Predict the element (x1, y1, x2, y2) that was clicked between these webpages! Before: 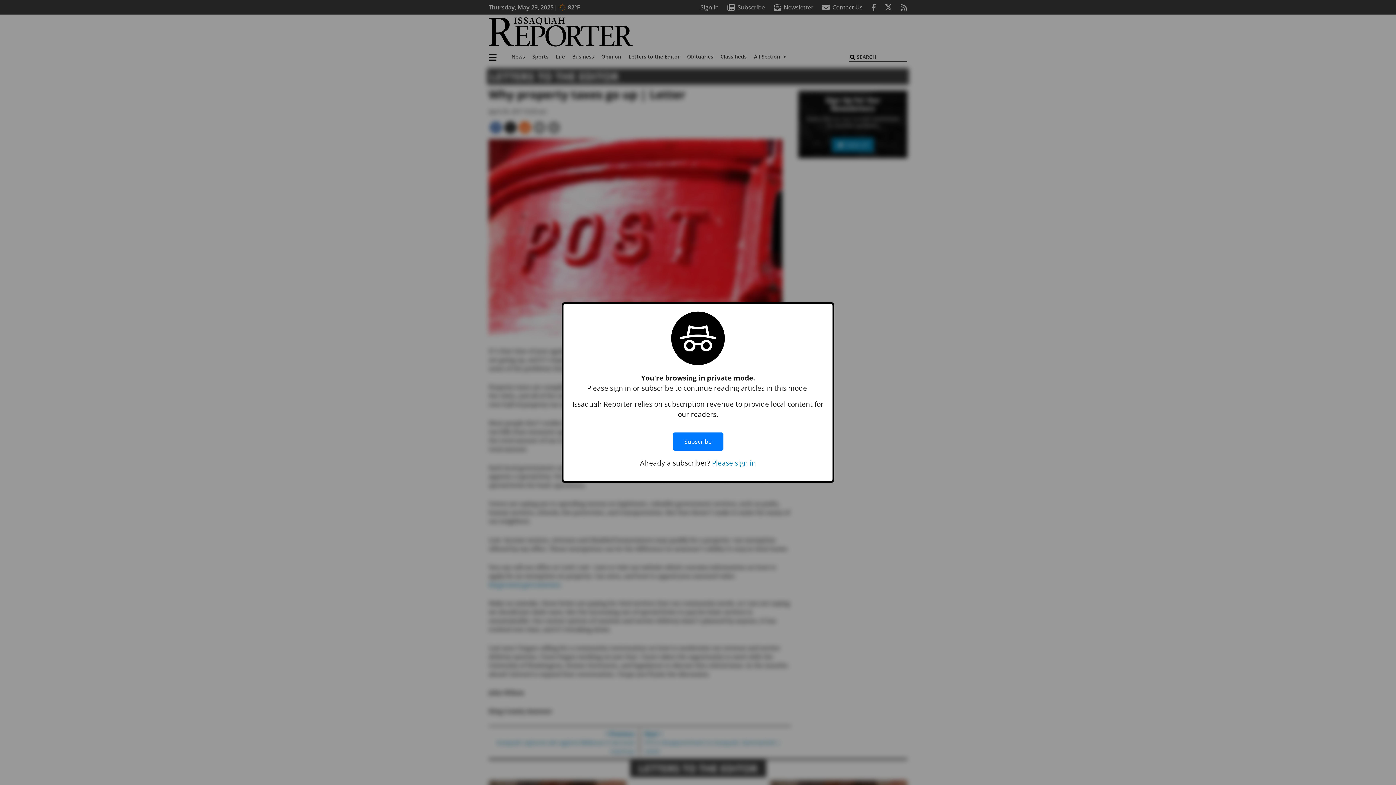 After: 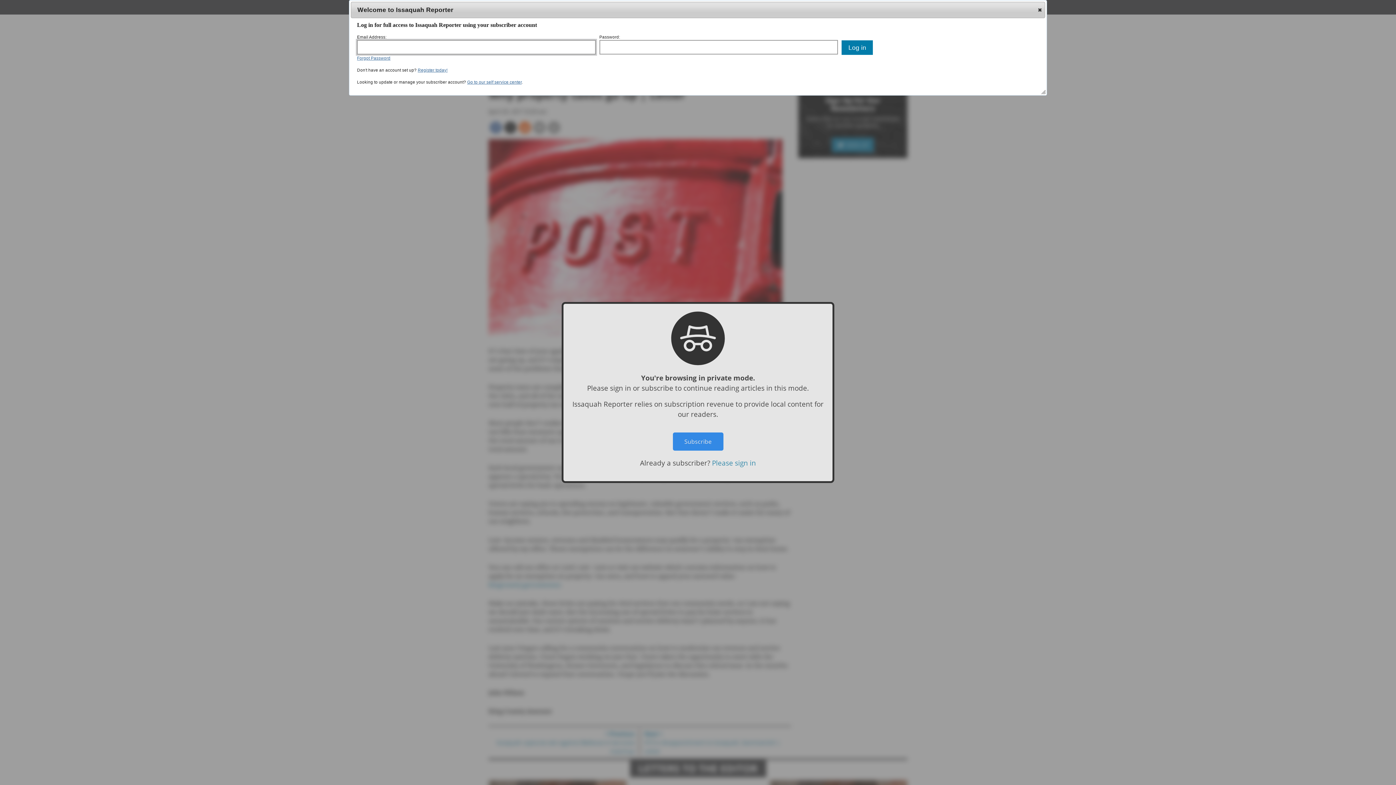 Action: bbox: (712, 458, 756, 467) label: Please sign in